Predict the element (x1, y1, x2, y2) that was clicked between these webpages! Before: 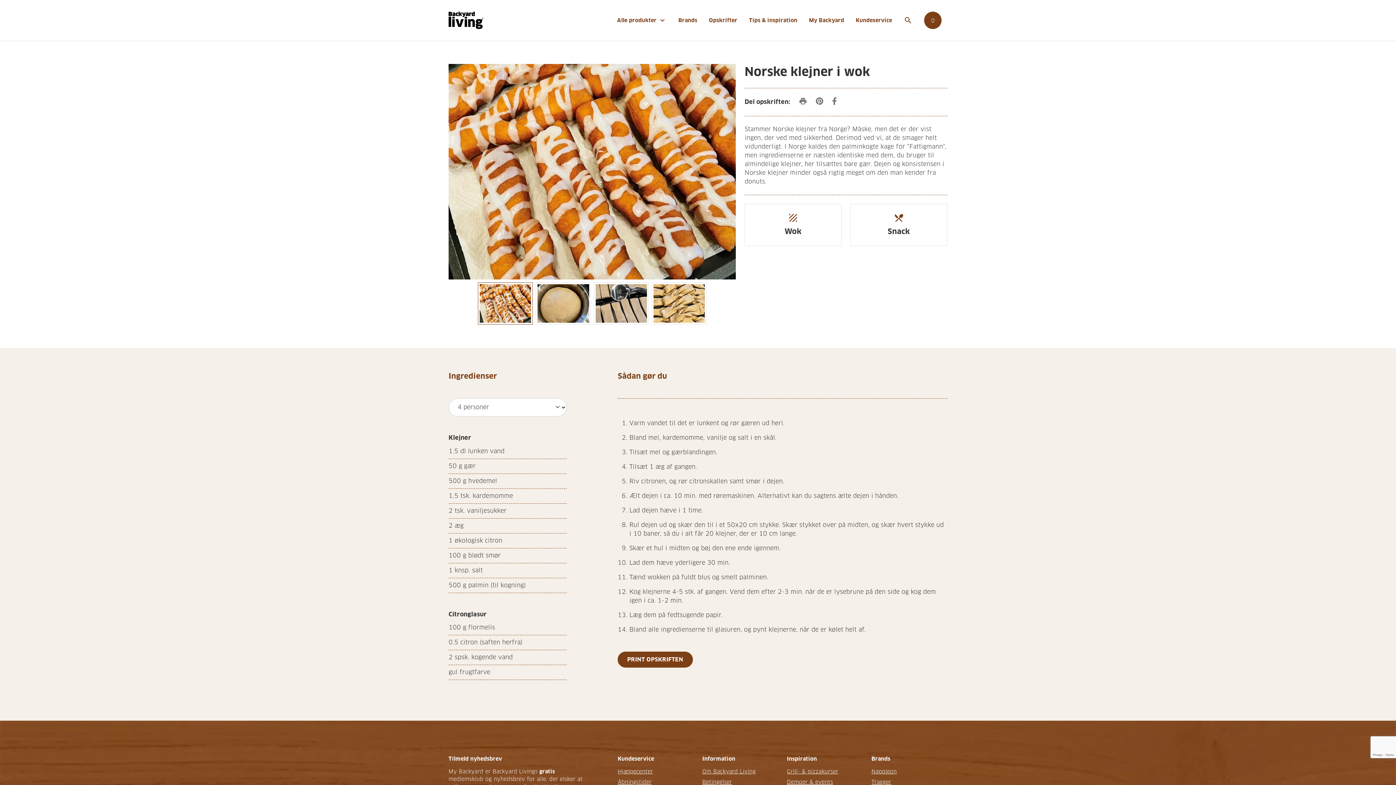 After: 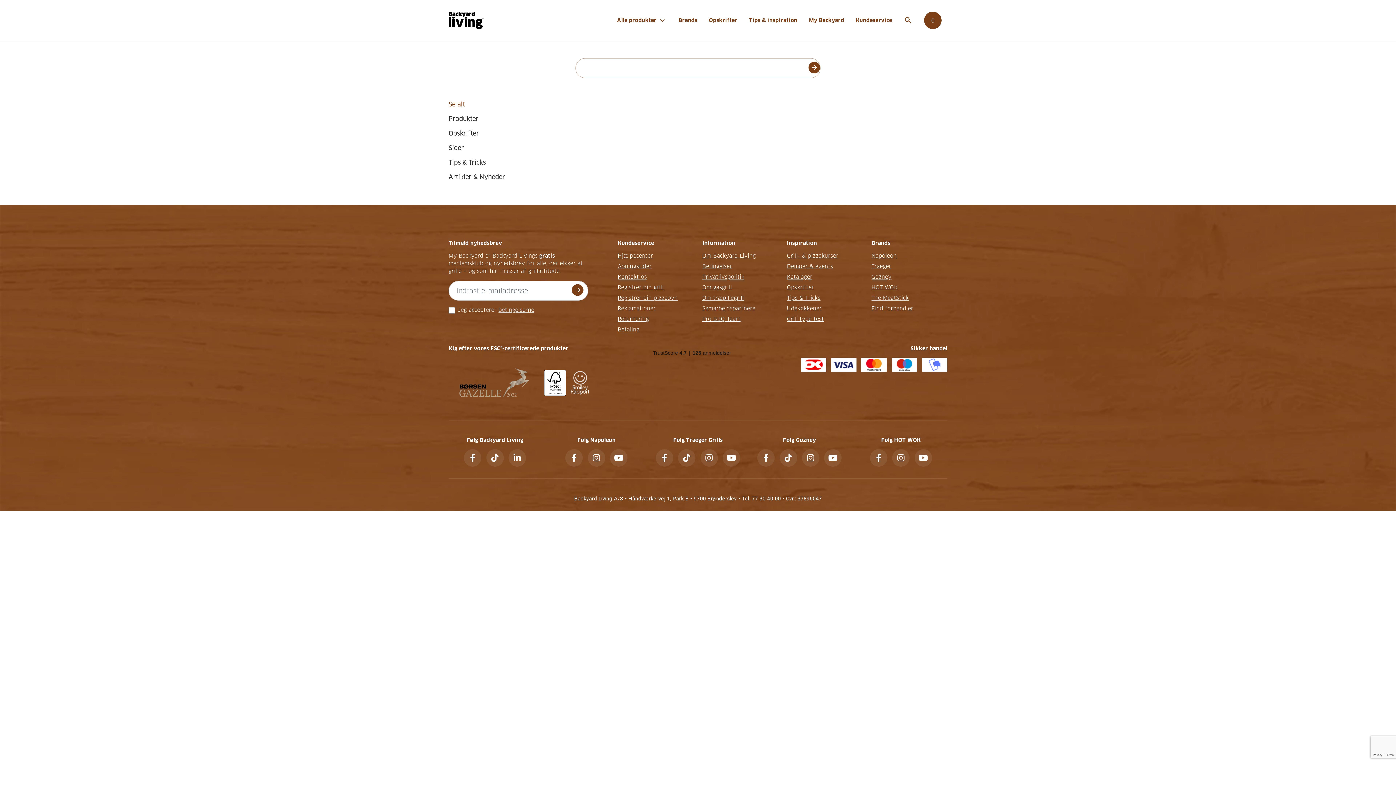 Action: bbox: (898, 0, 918, 40) label: search